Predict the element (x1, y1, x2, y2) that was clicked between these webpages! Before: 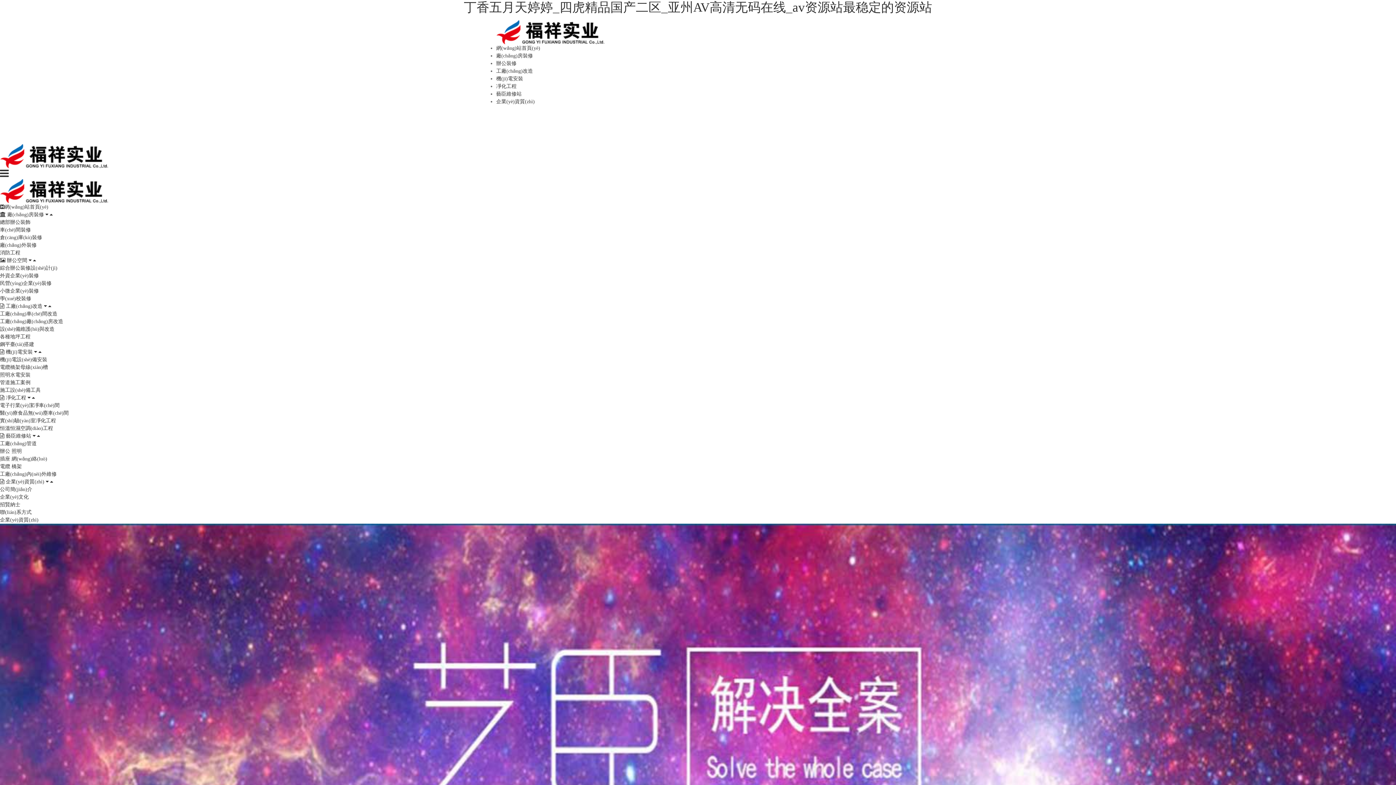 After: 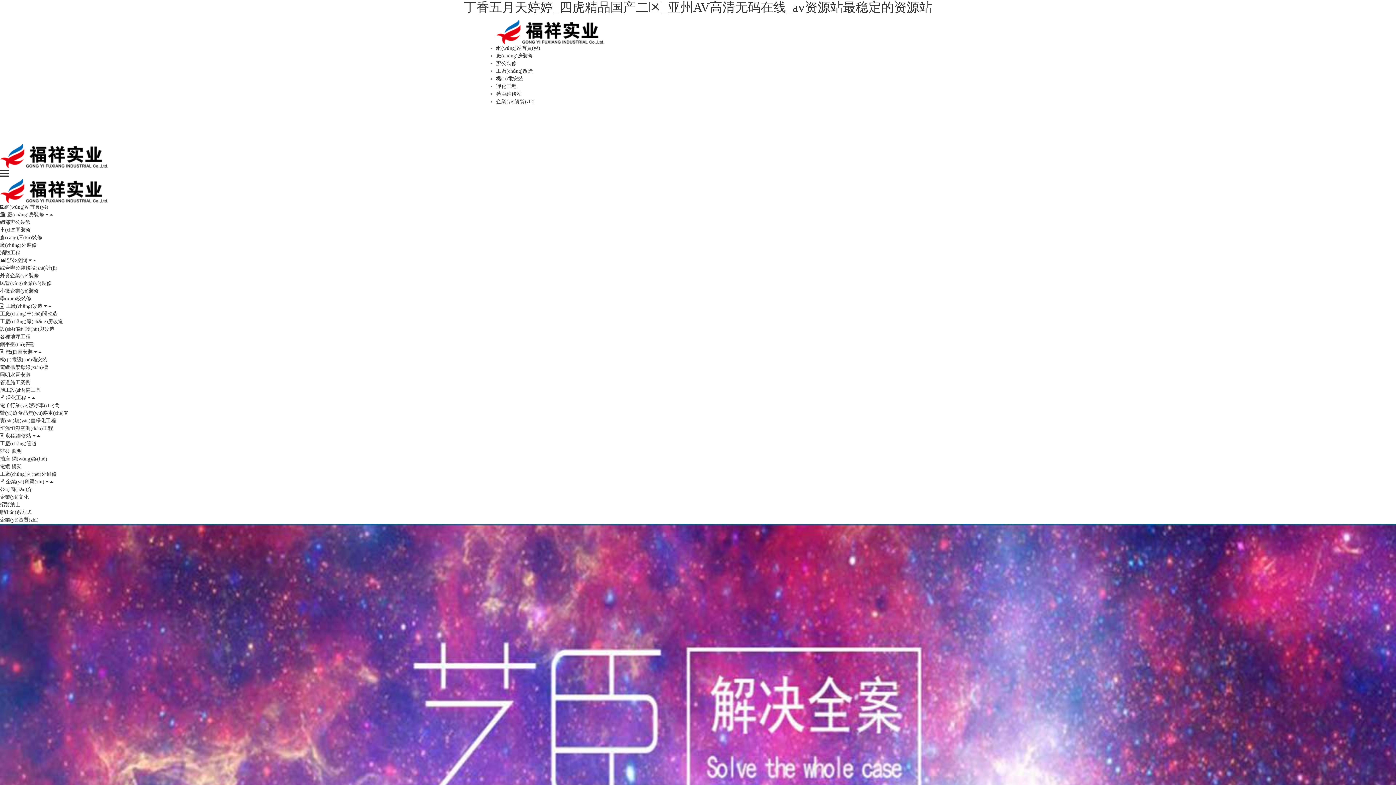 Action: bbox: (0, 364, 48, 369) label: 電纜橋架母線(xiàn)槽